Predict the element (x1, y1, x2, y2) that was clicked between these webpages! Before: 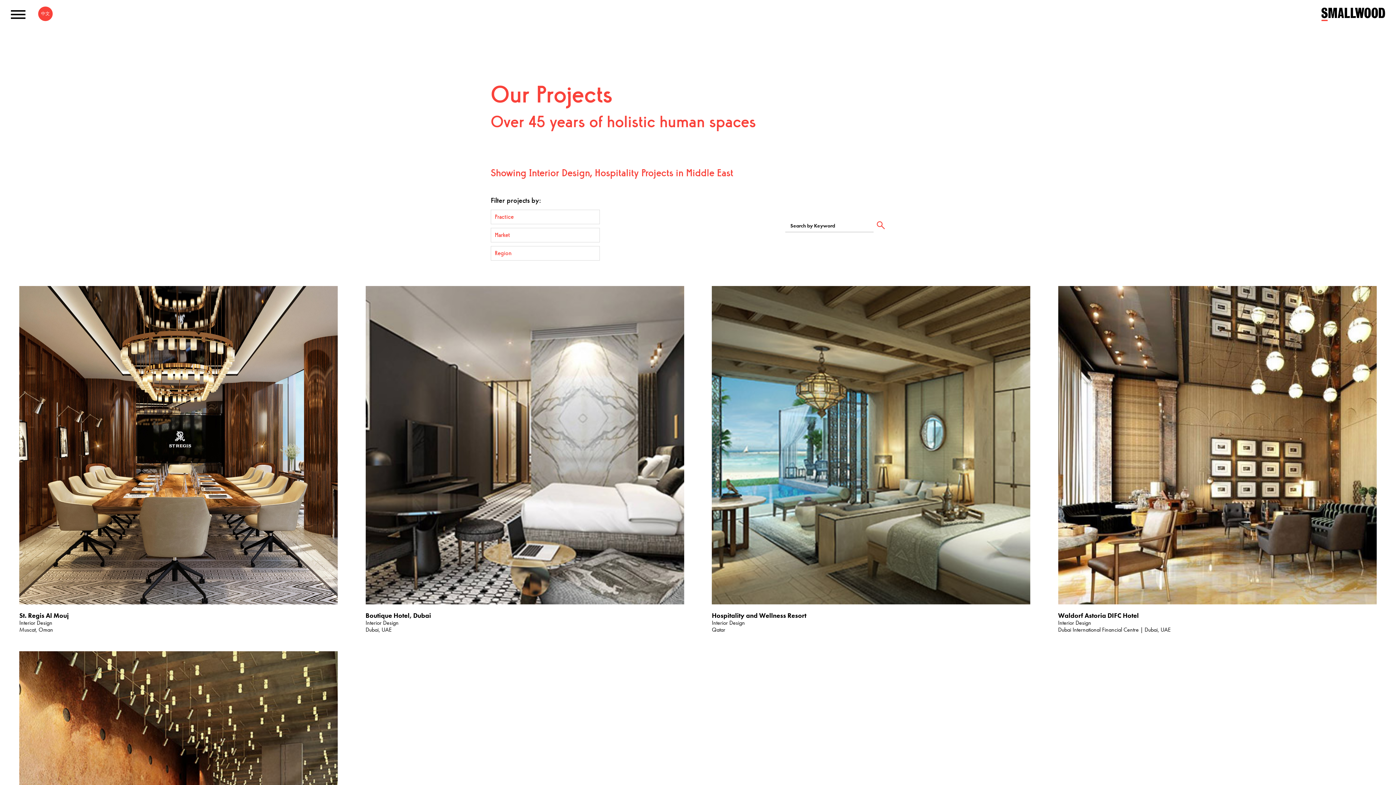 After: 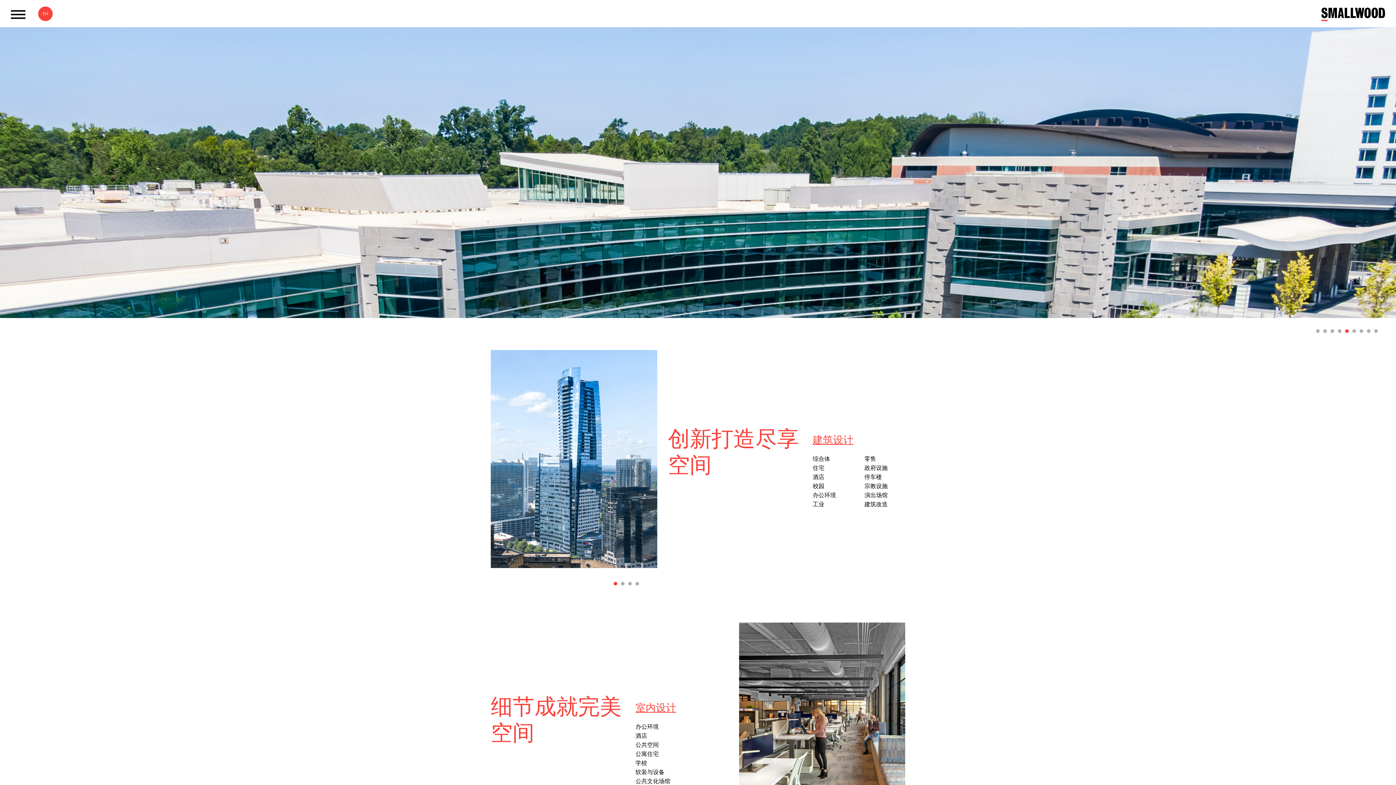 Action: bbox: (38, 10, 52, 17) label: 中文